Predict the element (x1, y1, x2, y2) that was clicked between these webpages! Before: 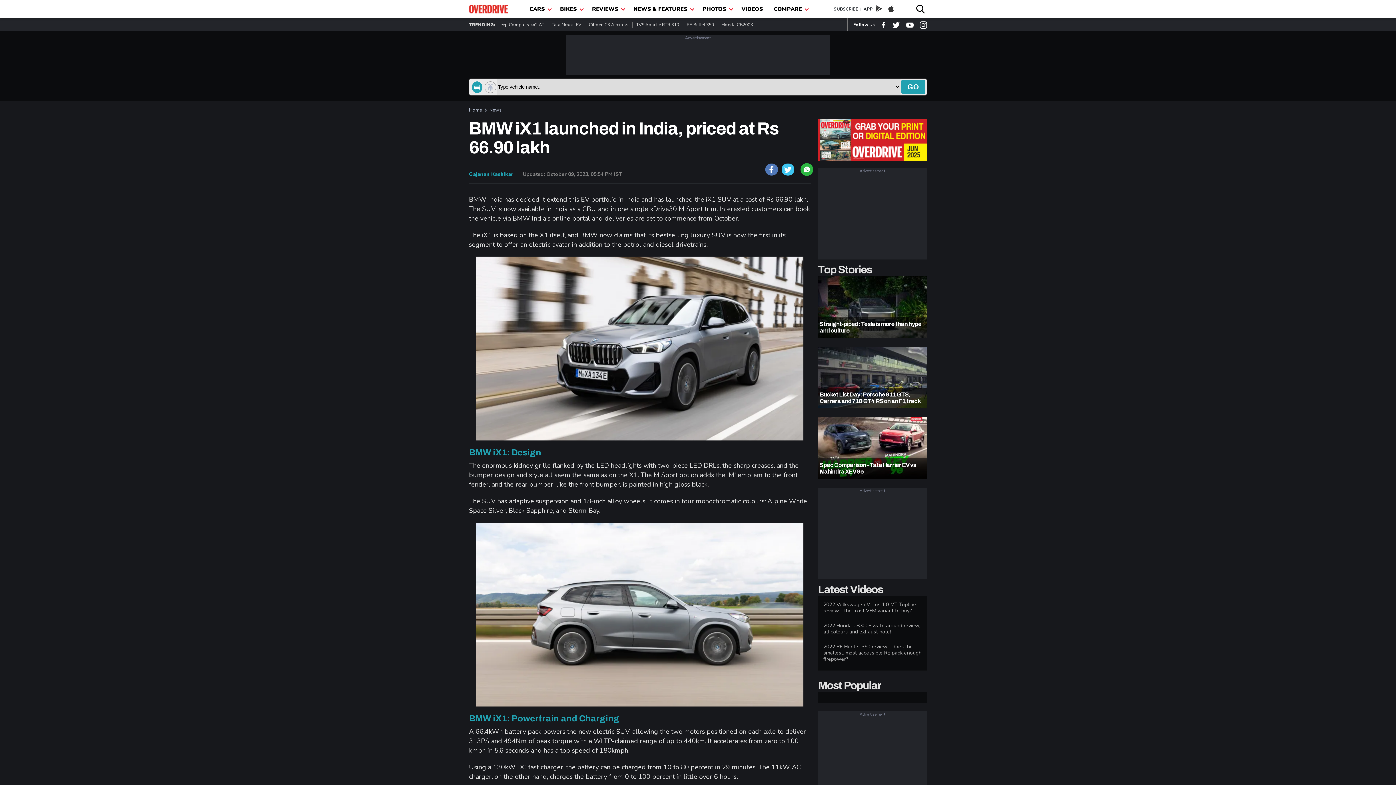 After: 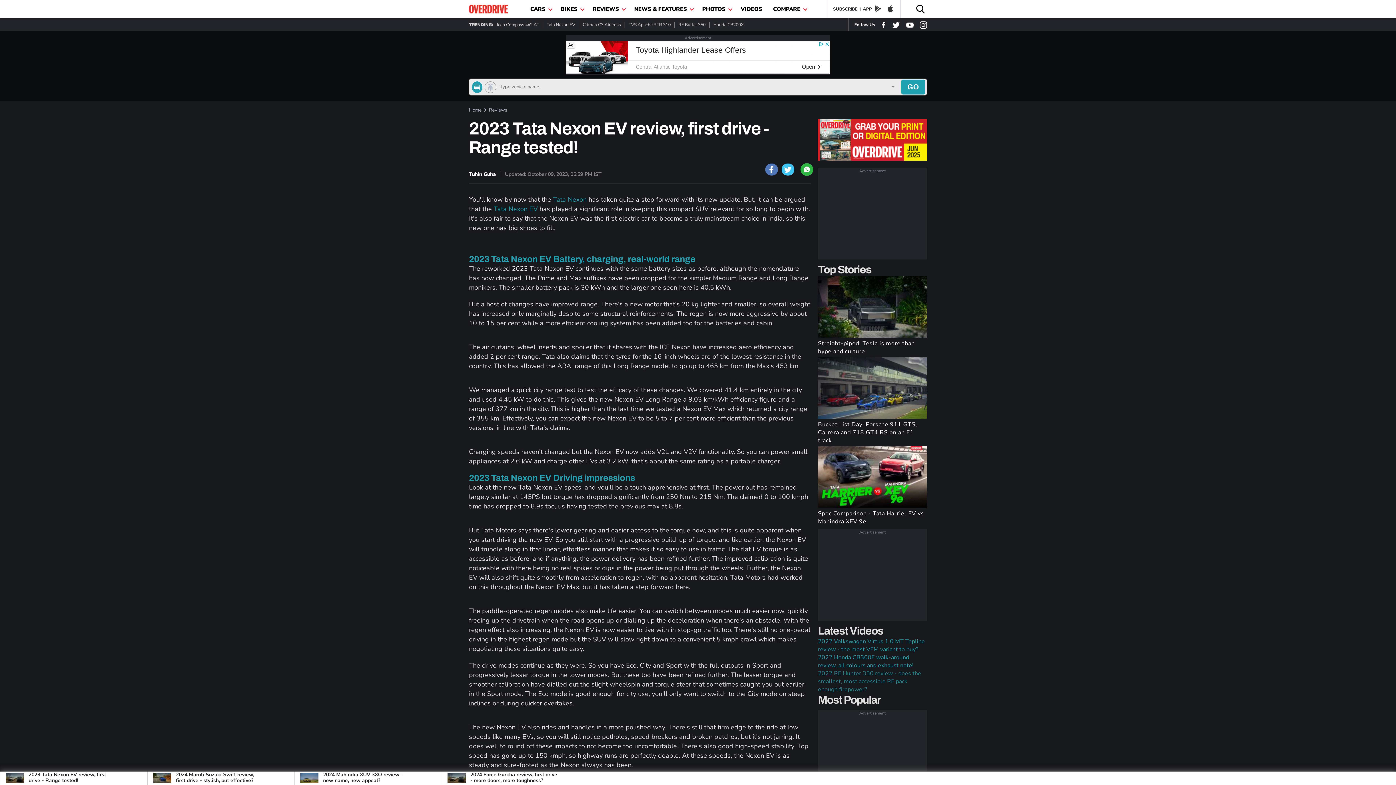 Action: bbox: (548, 21, 585, 27) label: Tata Nexon EV